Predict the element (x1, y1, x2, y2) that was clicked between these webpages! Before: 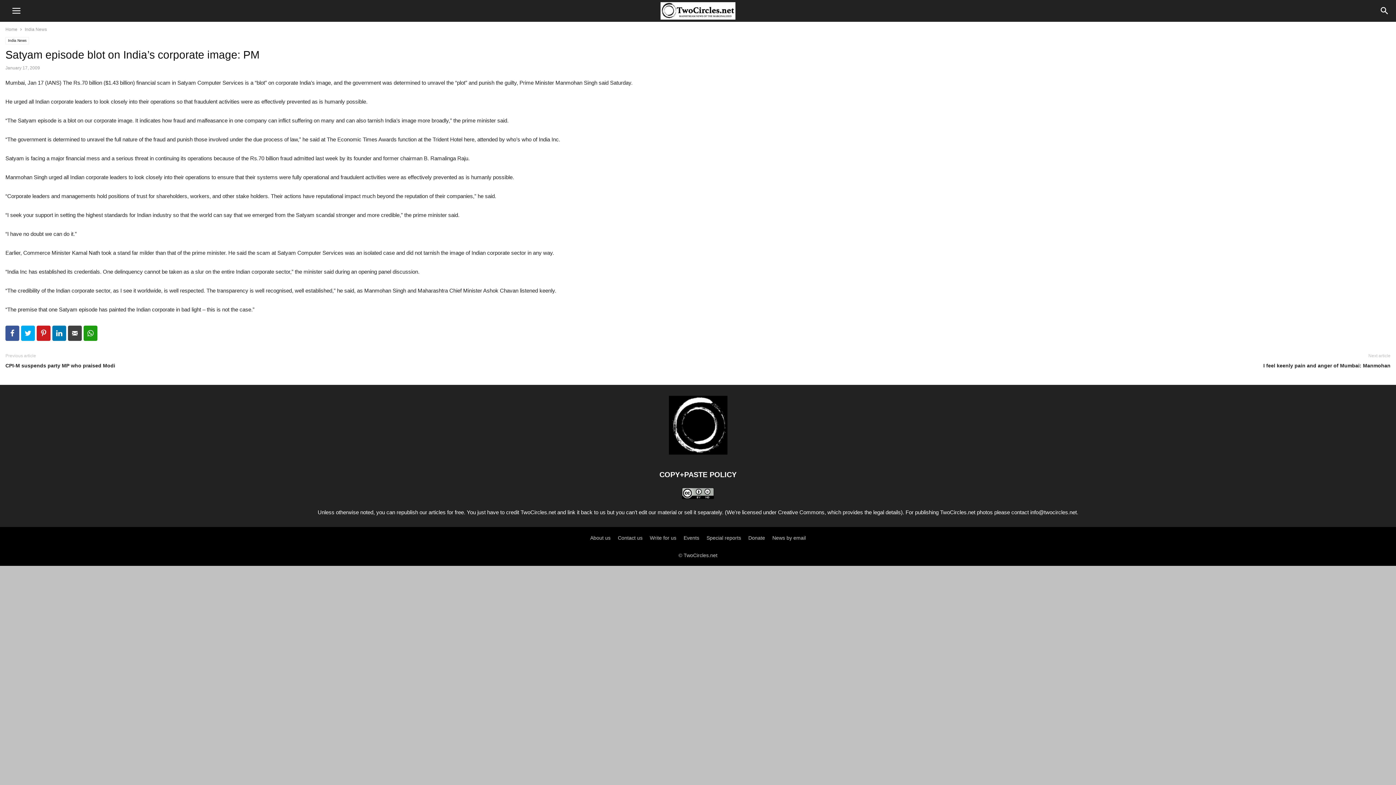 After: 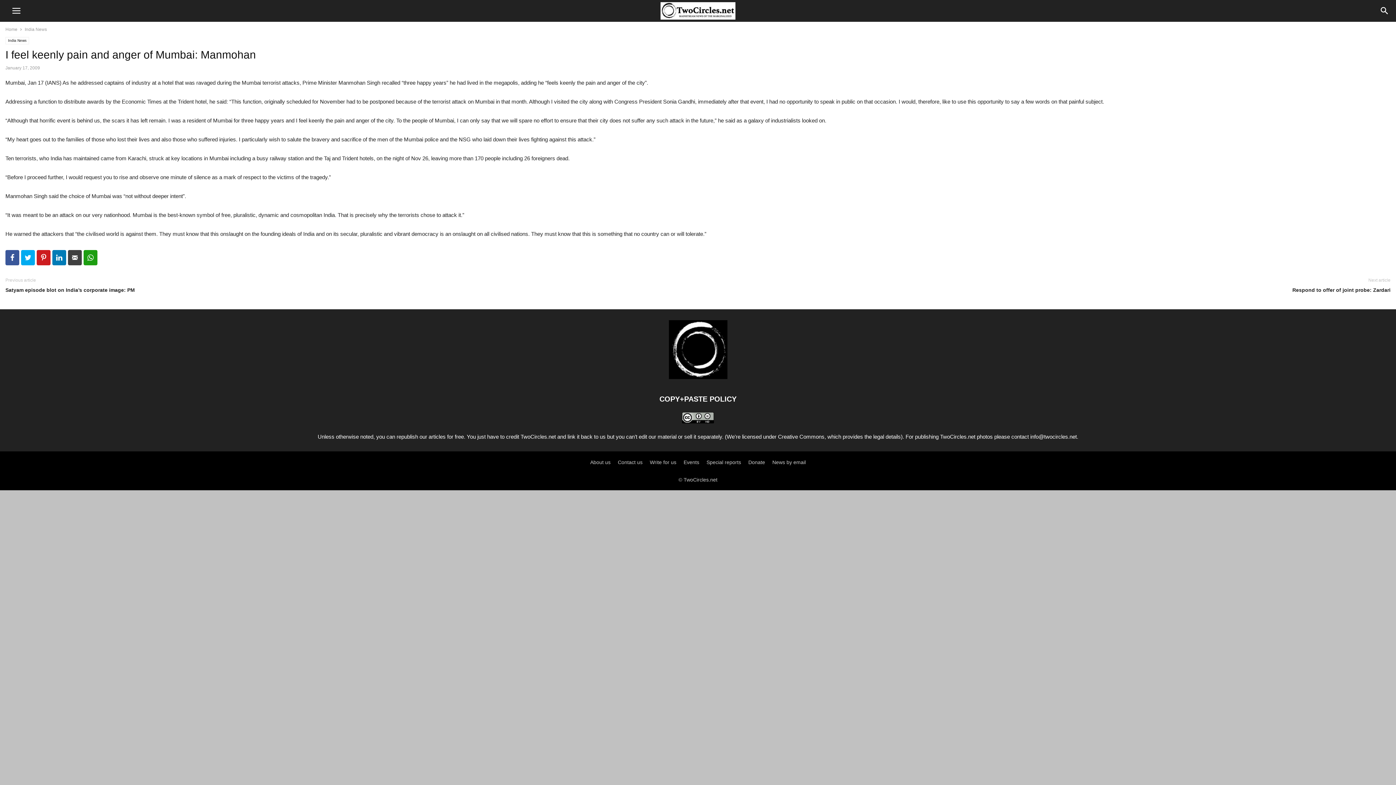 Action: bbox: (701, 362, 1390, 369) label: I feel keenly pain and anger of Mumbai: Manmohan